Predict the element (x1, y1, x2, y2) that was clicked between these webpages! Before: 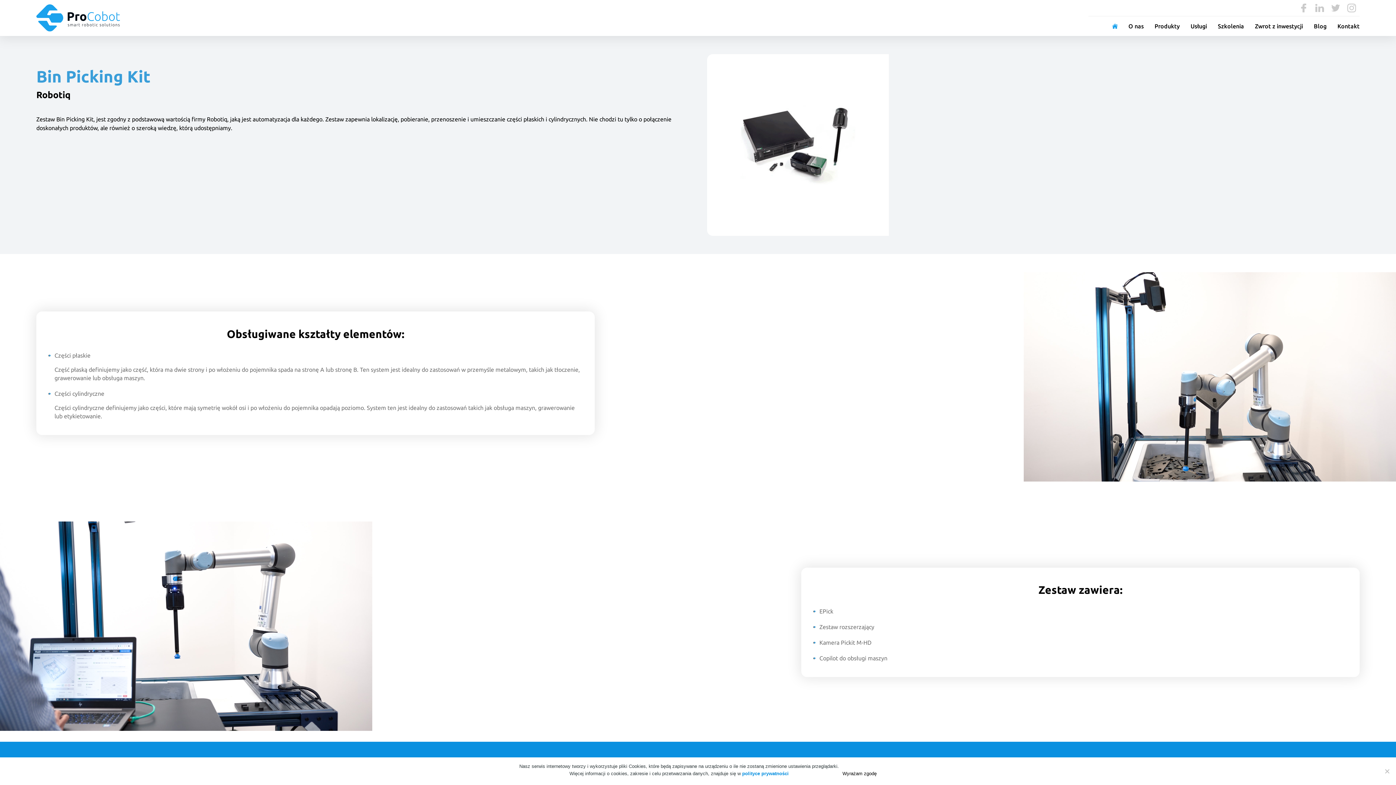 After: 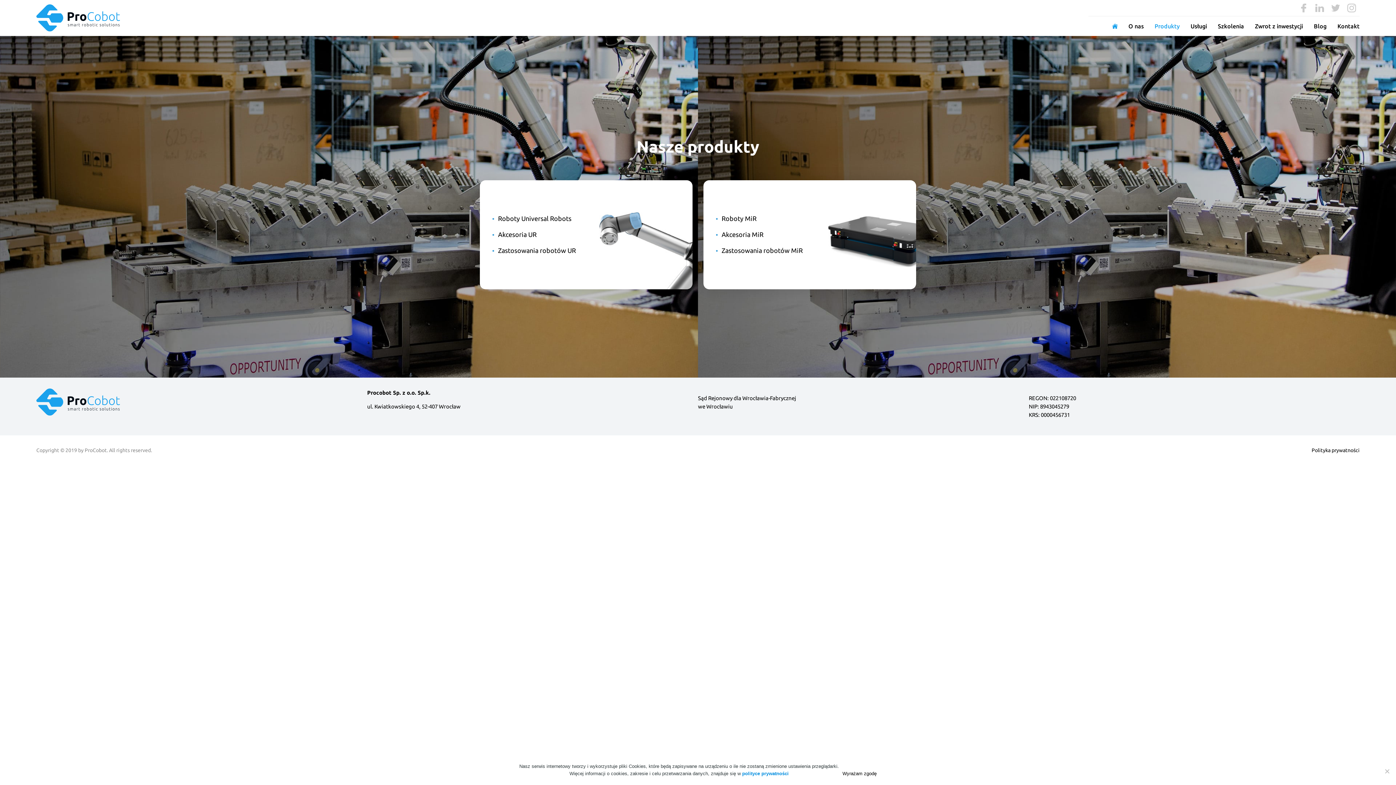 Action: label: Produkty bbox: (1154, 16, 1180, 36)